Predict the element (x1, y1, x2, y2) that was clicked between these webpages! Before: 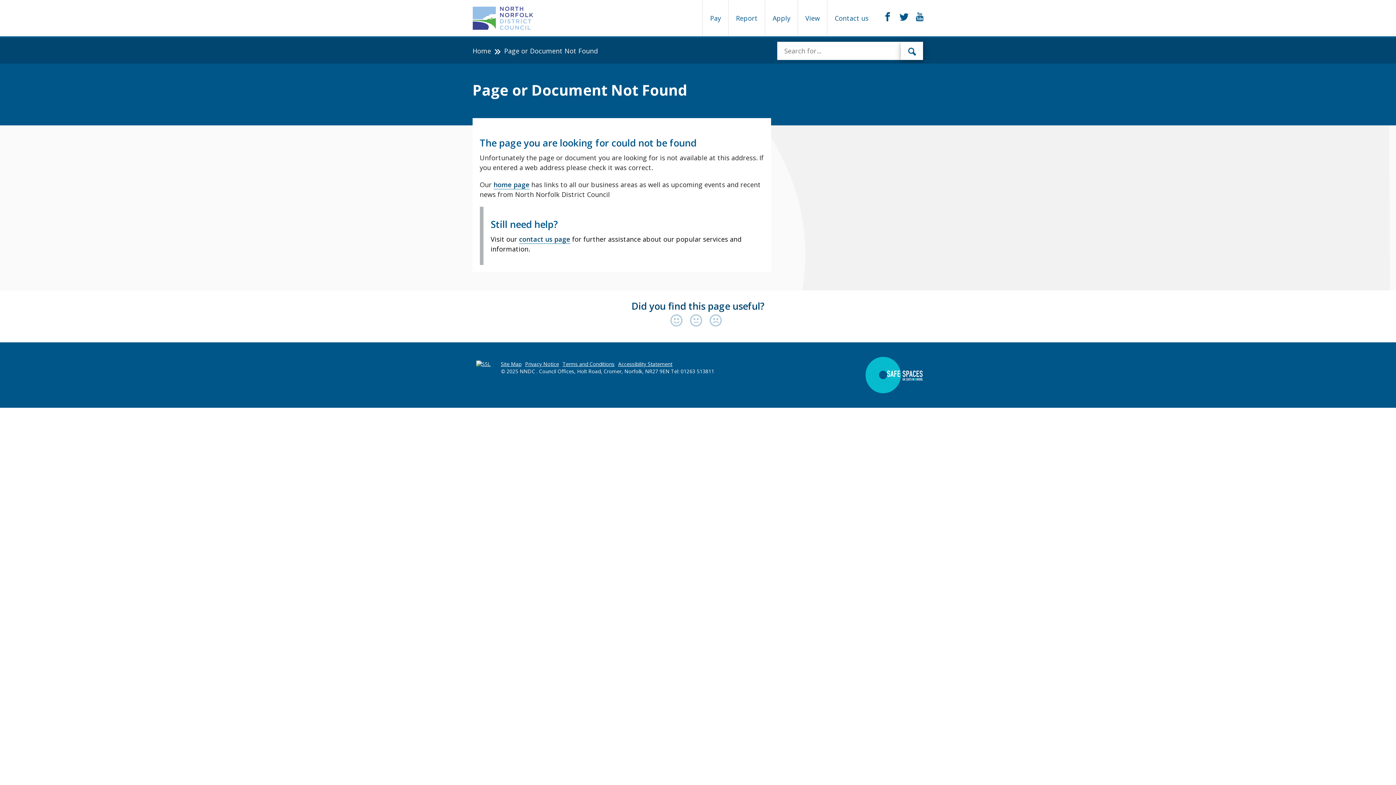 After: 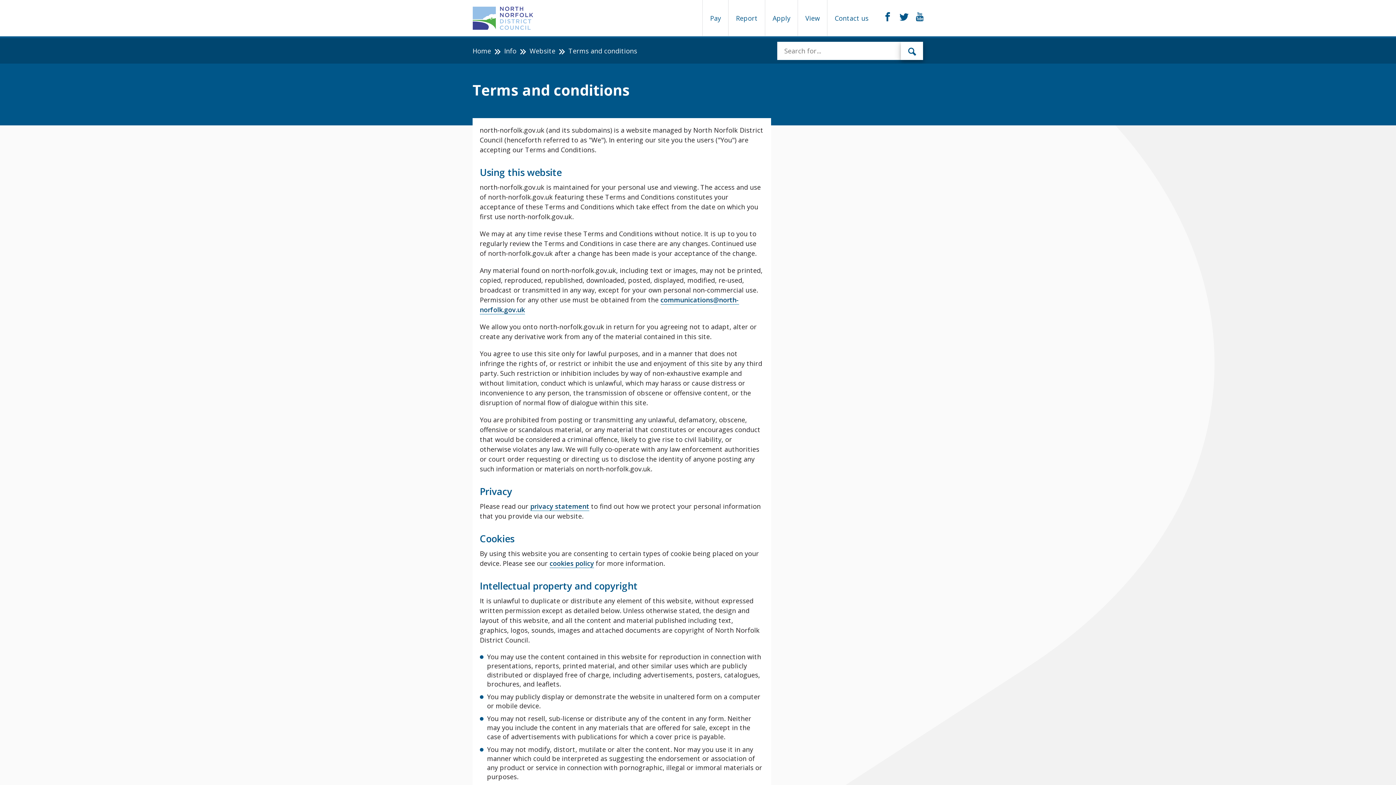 Action: label: Terms and Conditions bbox: (562, 360, 614, 367)